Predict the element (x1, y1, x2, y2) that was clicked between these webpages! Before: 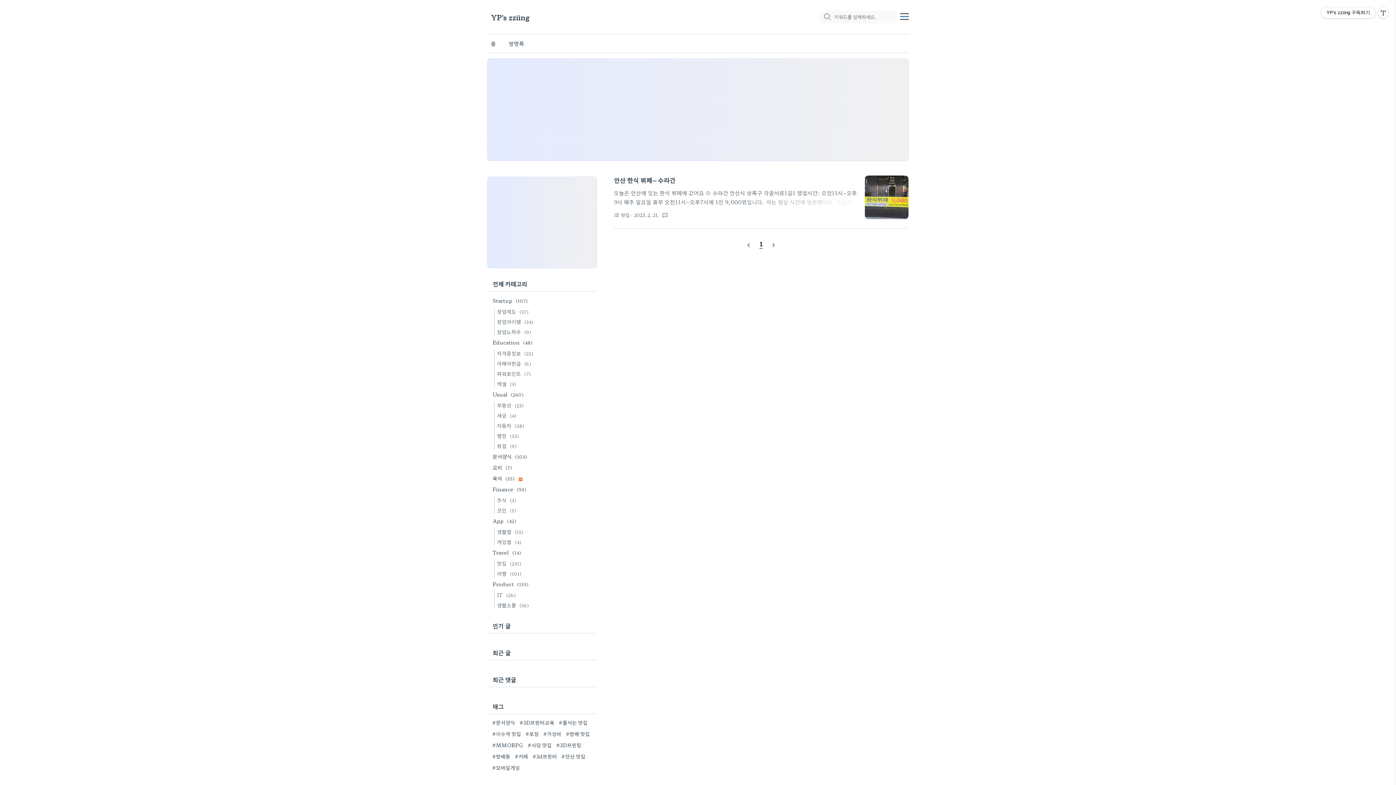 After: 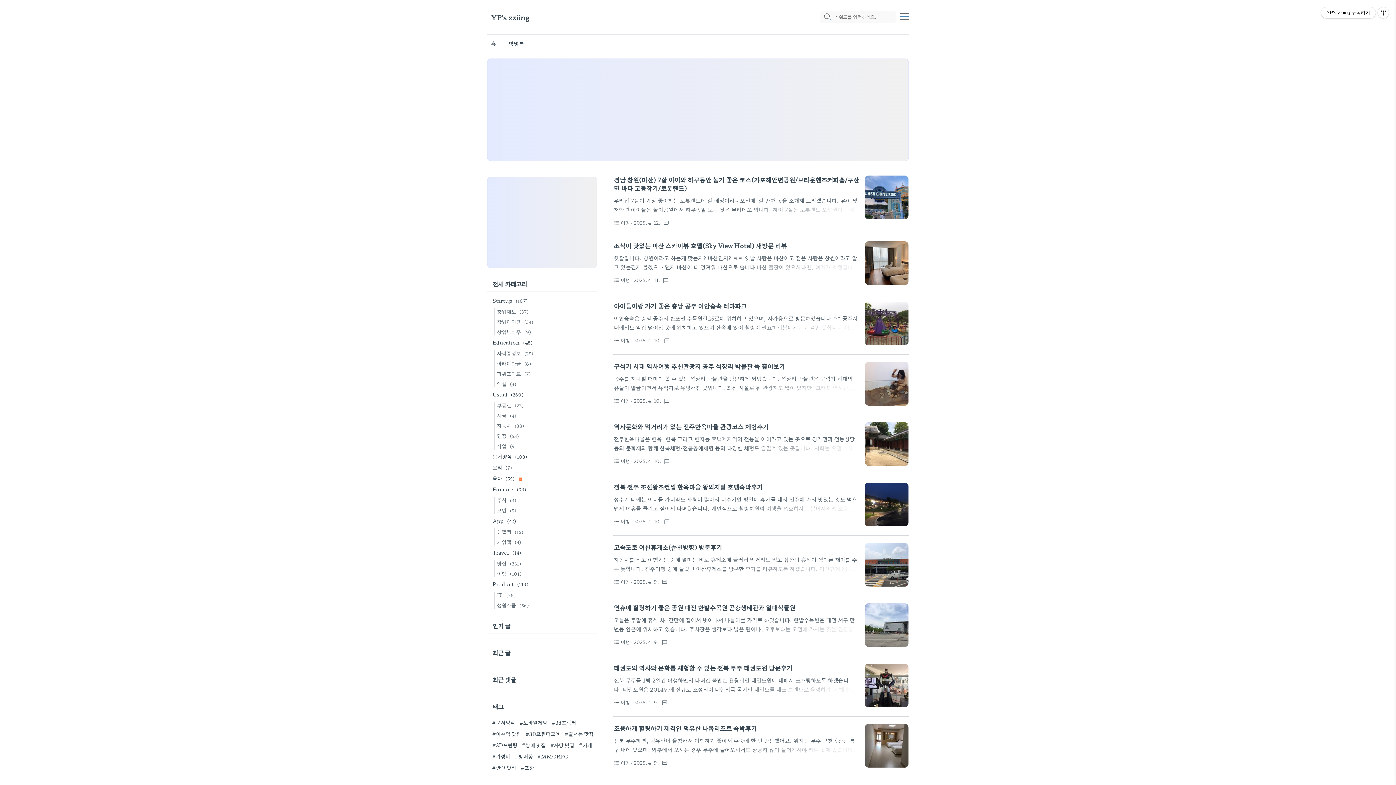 Action: label: 여행 (101) bbox: (492, 568, 523, 578)